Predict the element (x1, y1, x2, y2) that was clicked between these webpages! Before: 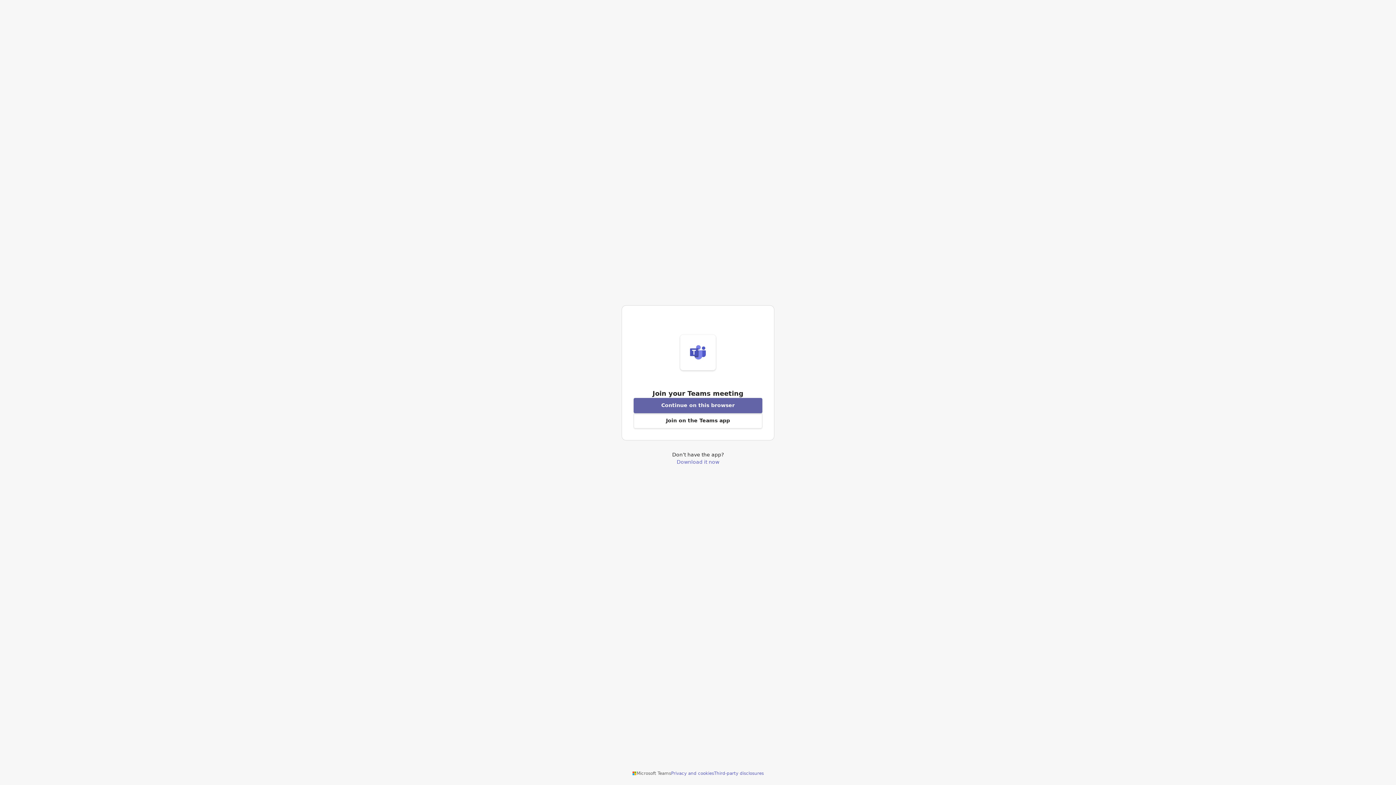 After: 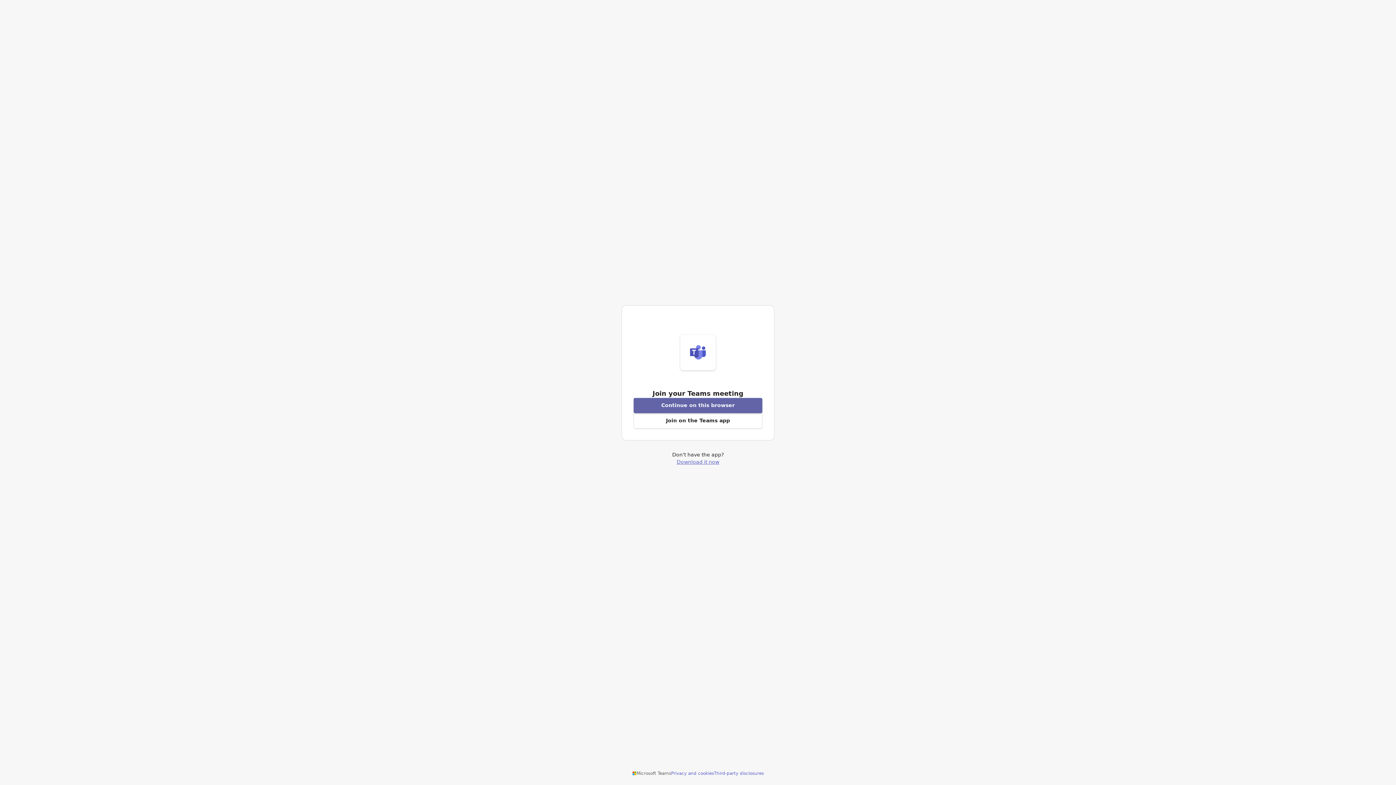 Action: label: Download Teams application bbox: (676, 459, 719, 464)